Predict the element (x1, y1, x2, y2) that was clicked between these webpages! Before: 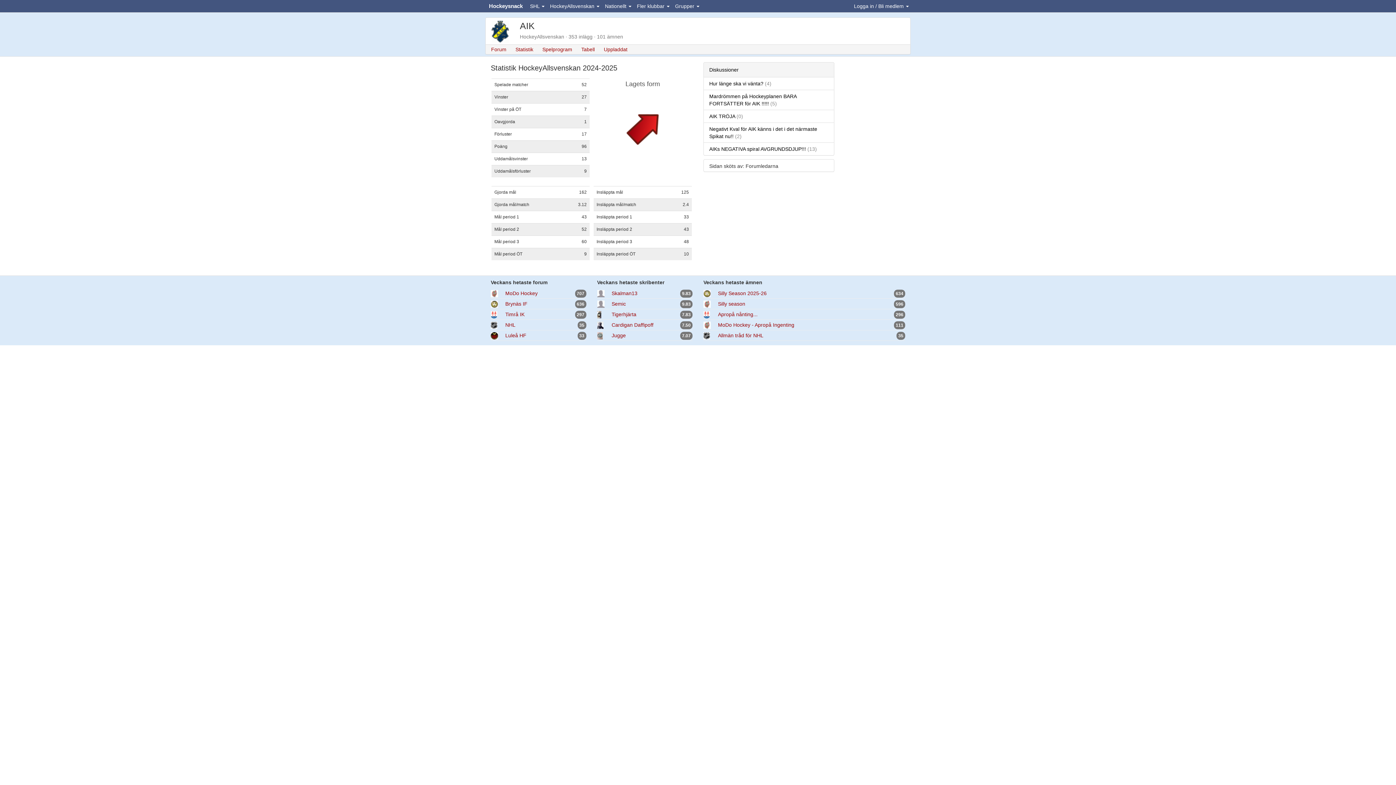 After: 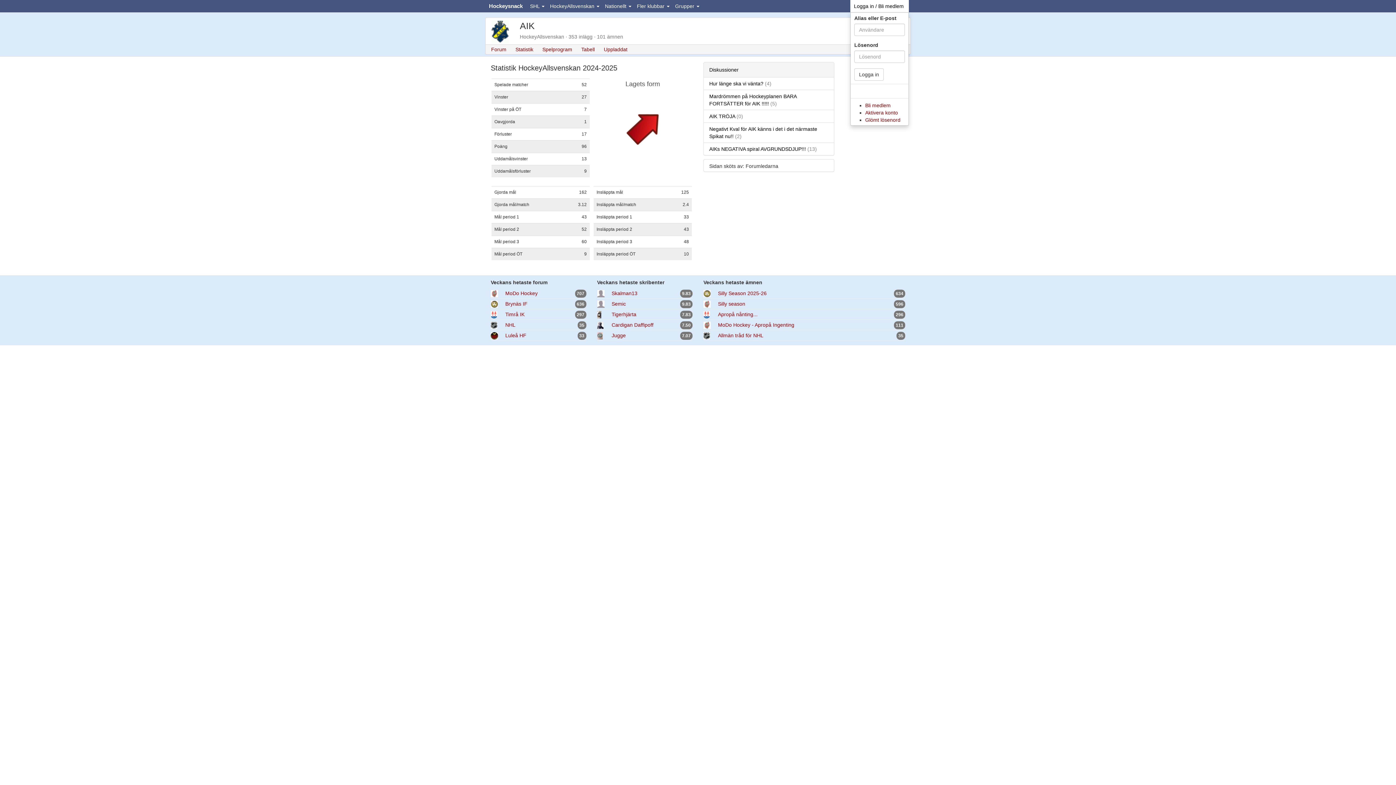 Action: label: Logga in / Bli medlem  bbox: (850, 0, 909, 12)